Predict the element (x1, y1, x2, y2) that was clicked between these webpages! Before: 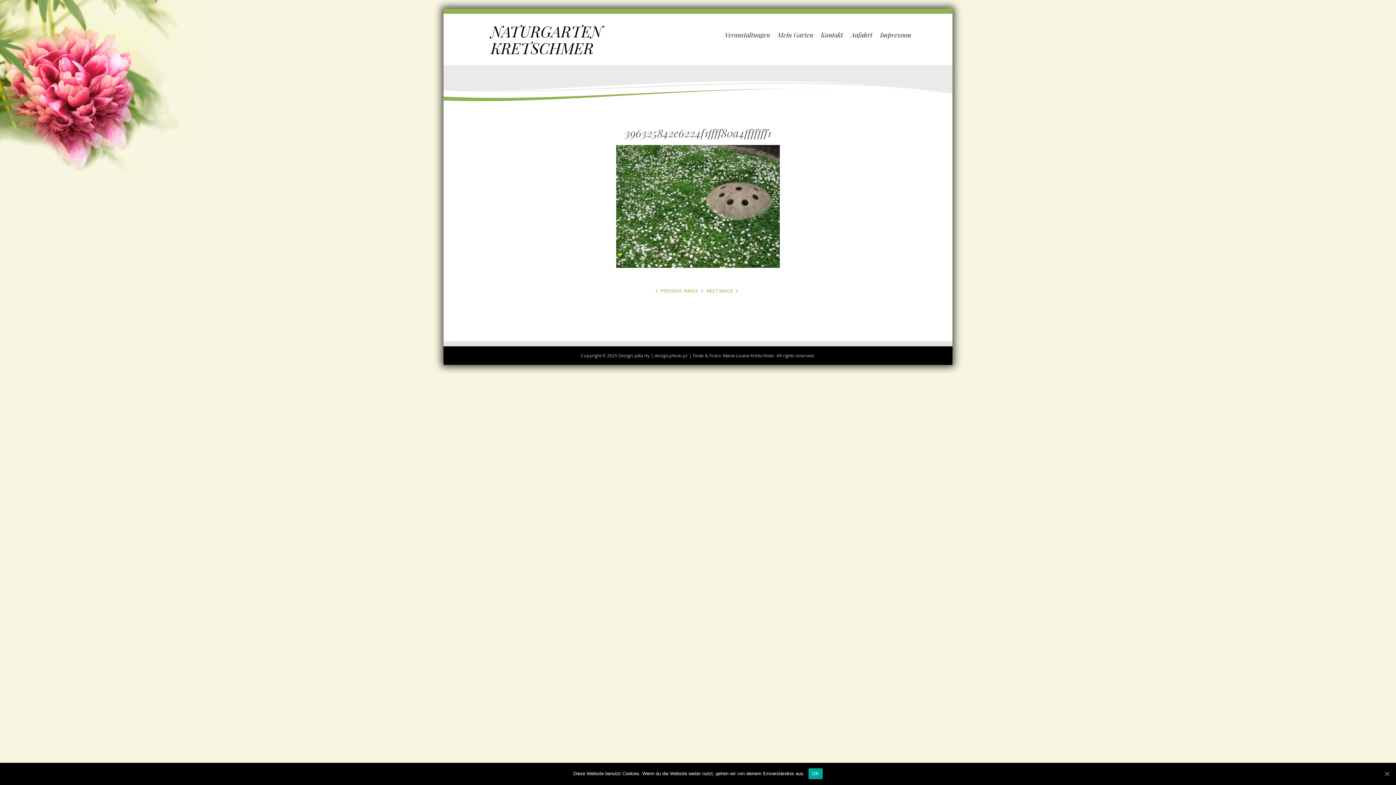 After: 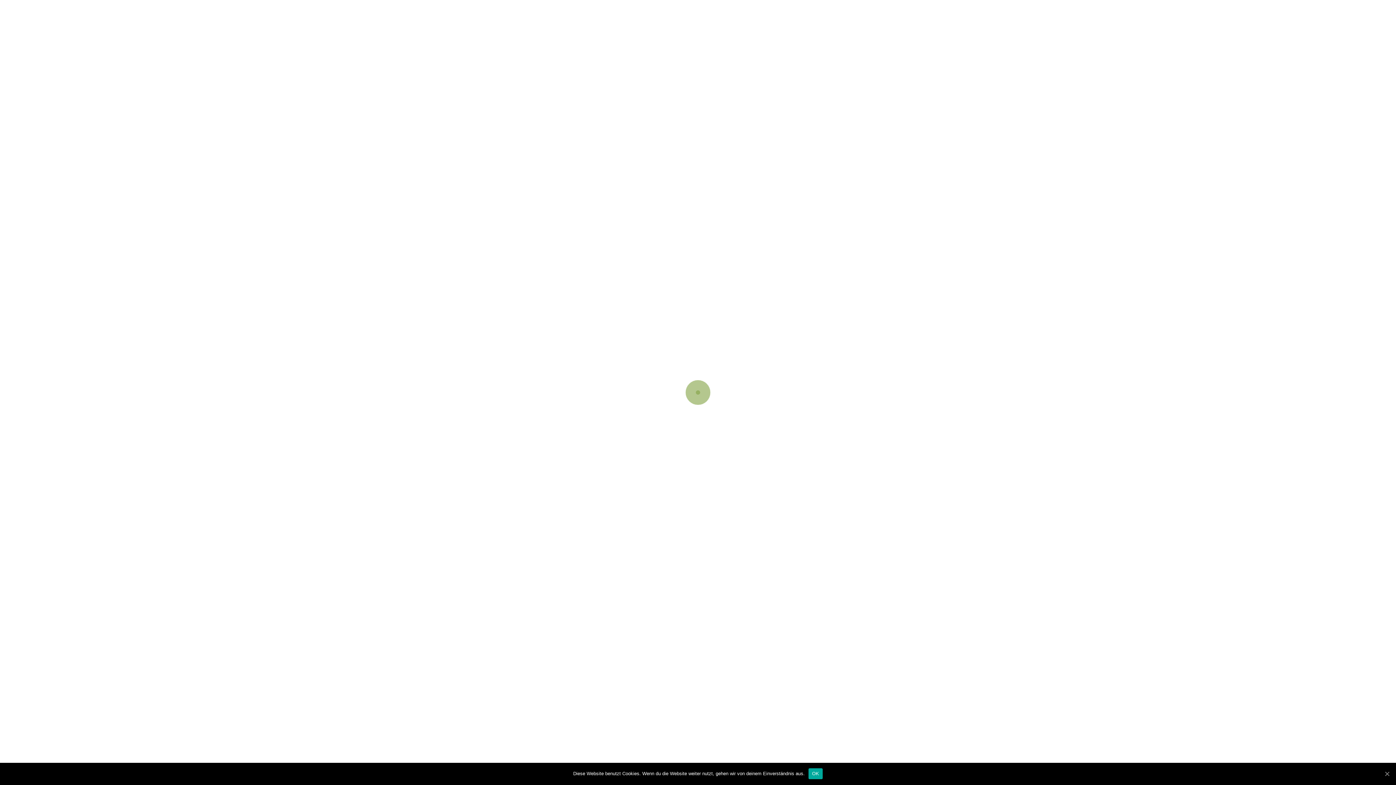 Action: bbox: (490, 20, 602, 58) label: NATURGARTEN KRETSCHMER